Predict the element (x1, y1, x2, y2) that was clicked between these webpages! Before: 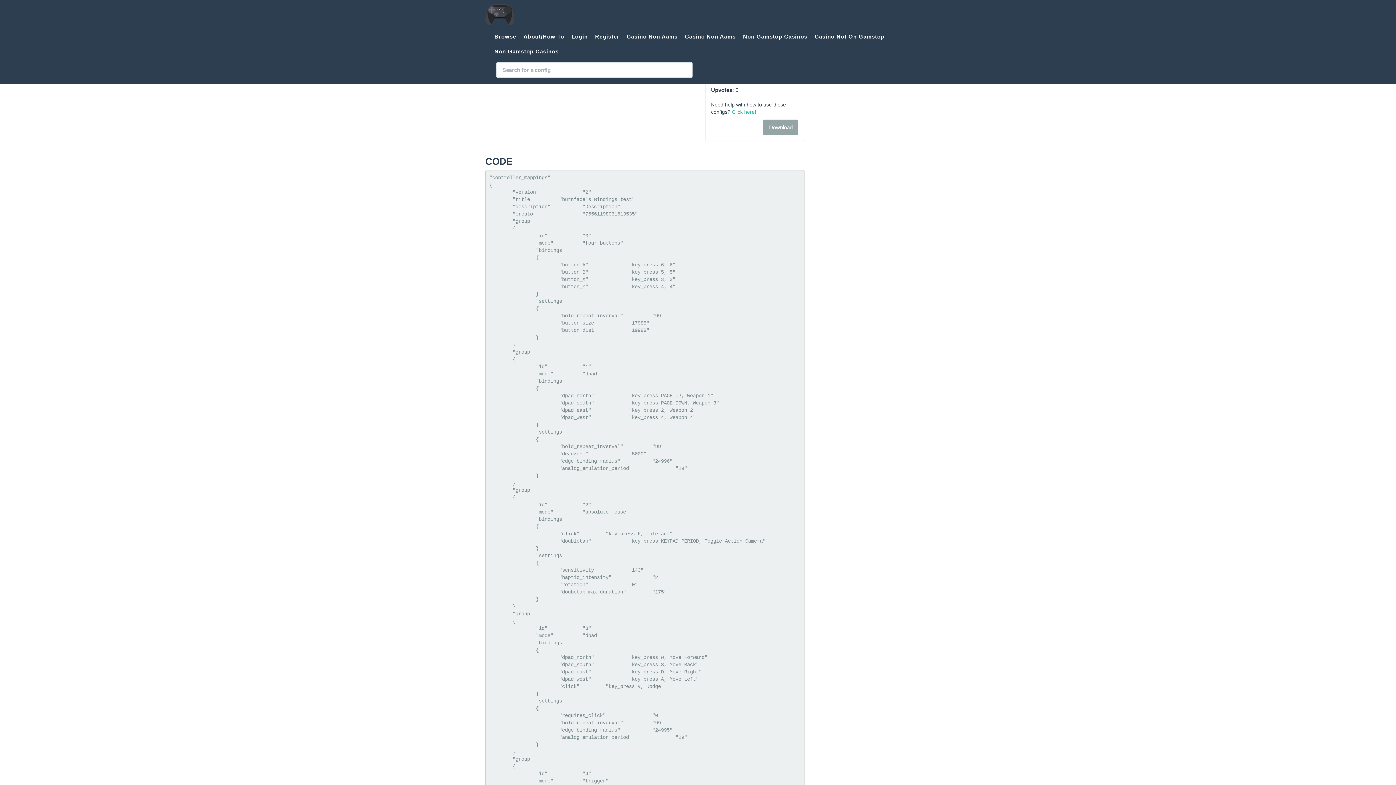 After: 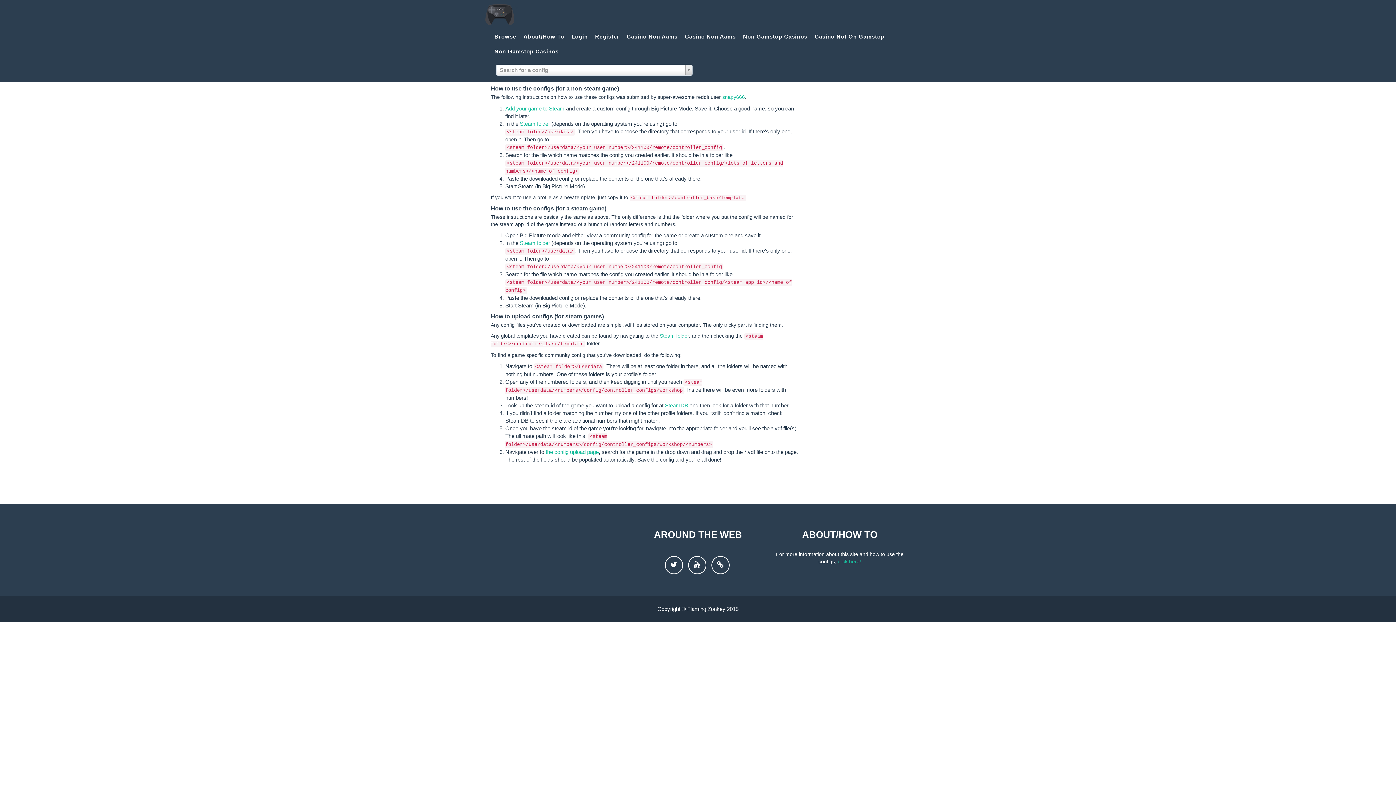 Action: label: About/How To bbox: (520, 29, 568, 44)